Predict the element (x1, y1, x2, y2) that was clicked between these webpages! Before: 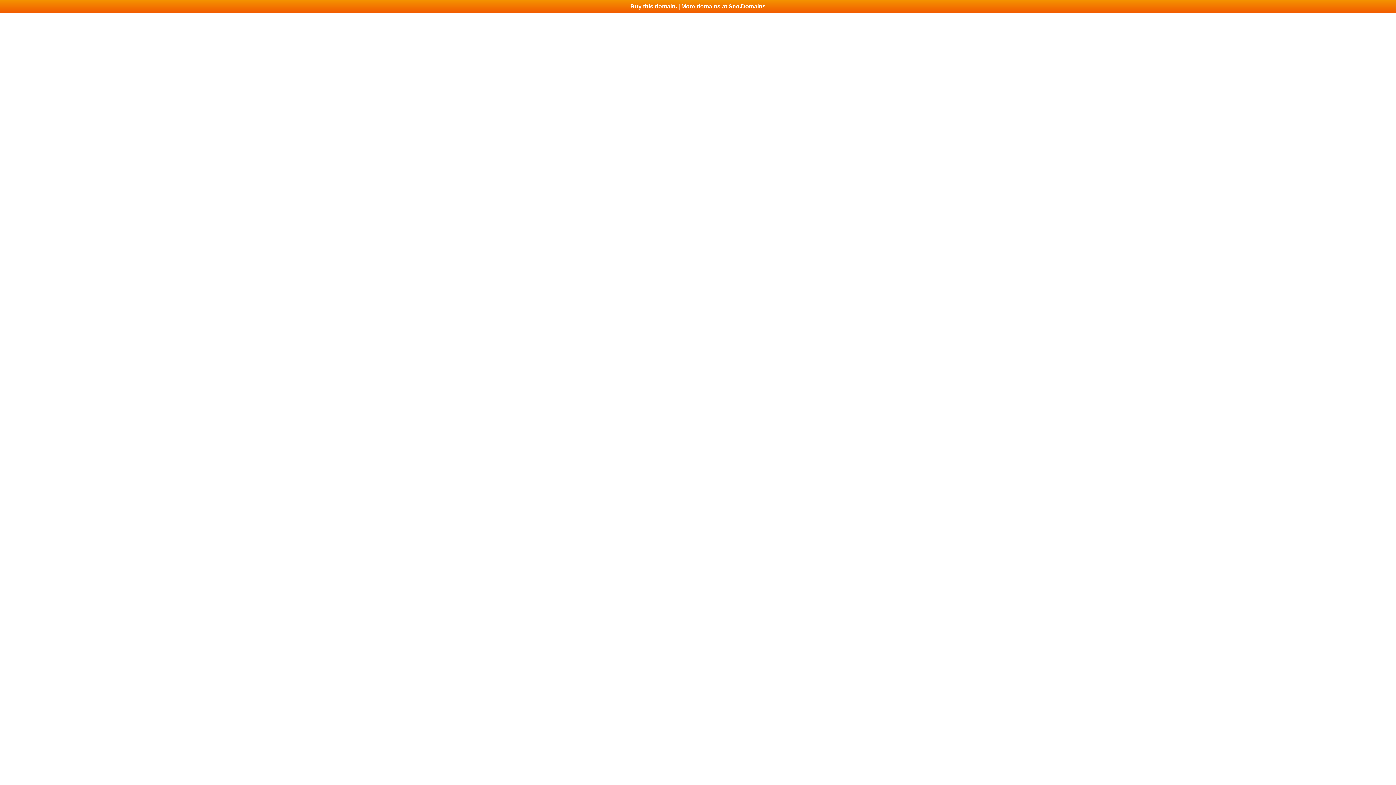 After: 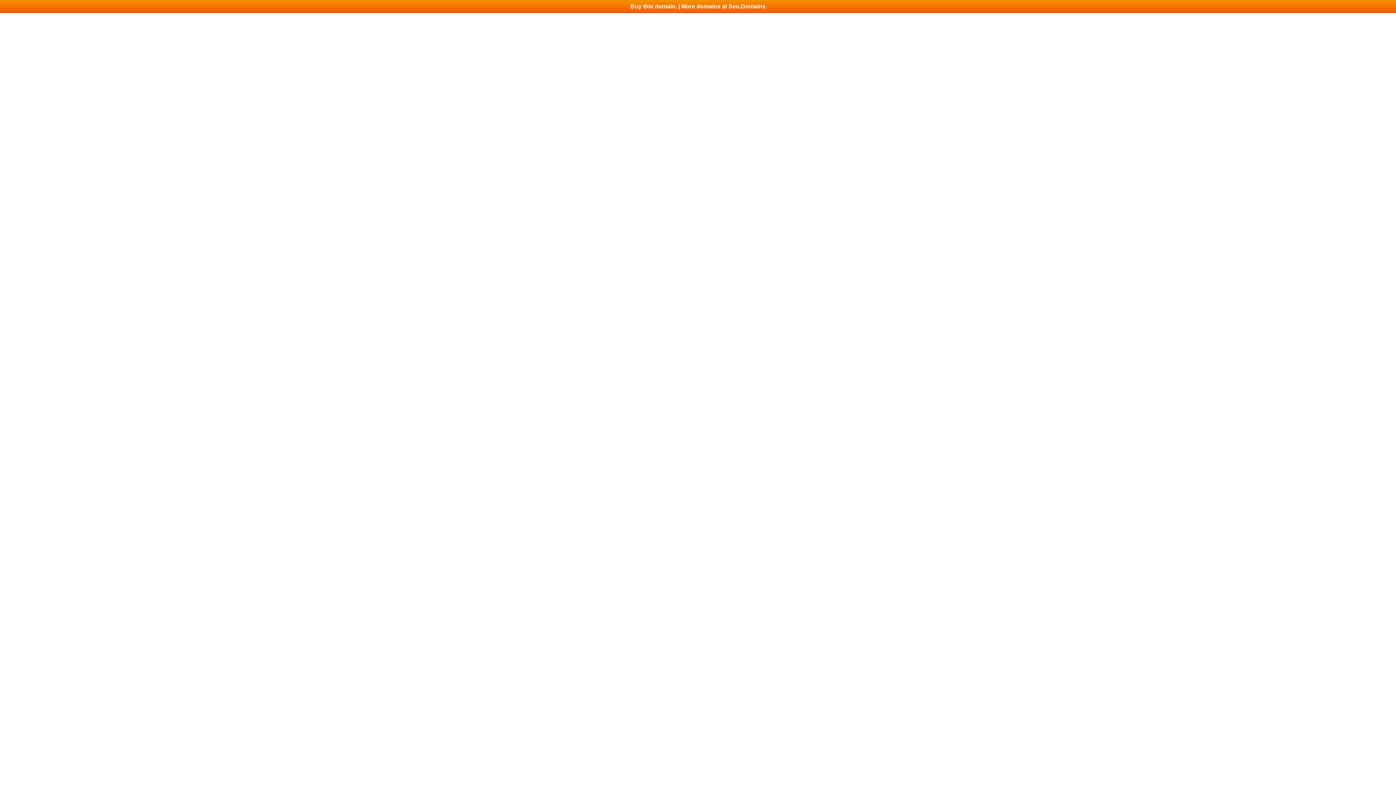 Action: bbox: (0, 0, 1396, 13) label: Buy this domain. | More domains at Seo.Domains